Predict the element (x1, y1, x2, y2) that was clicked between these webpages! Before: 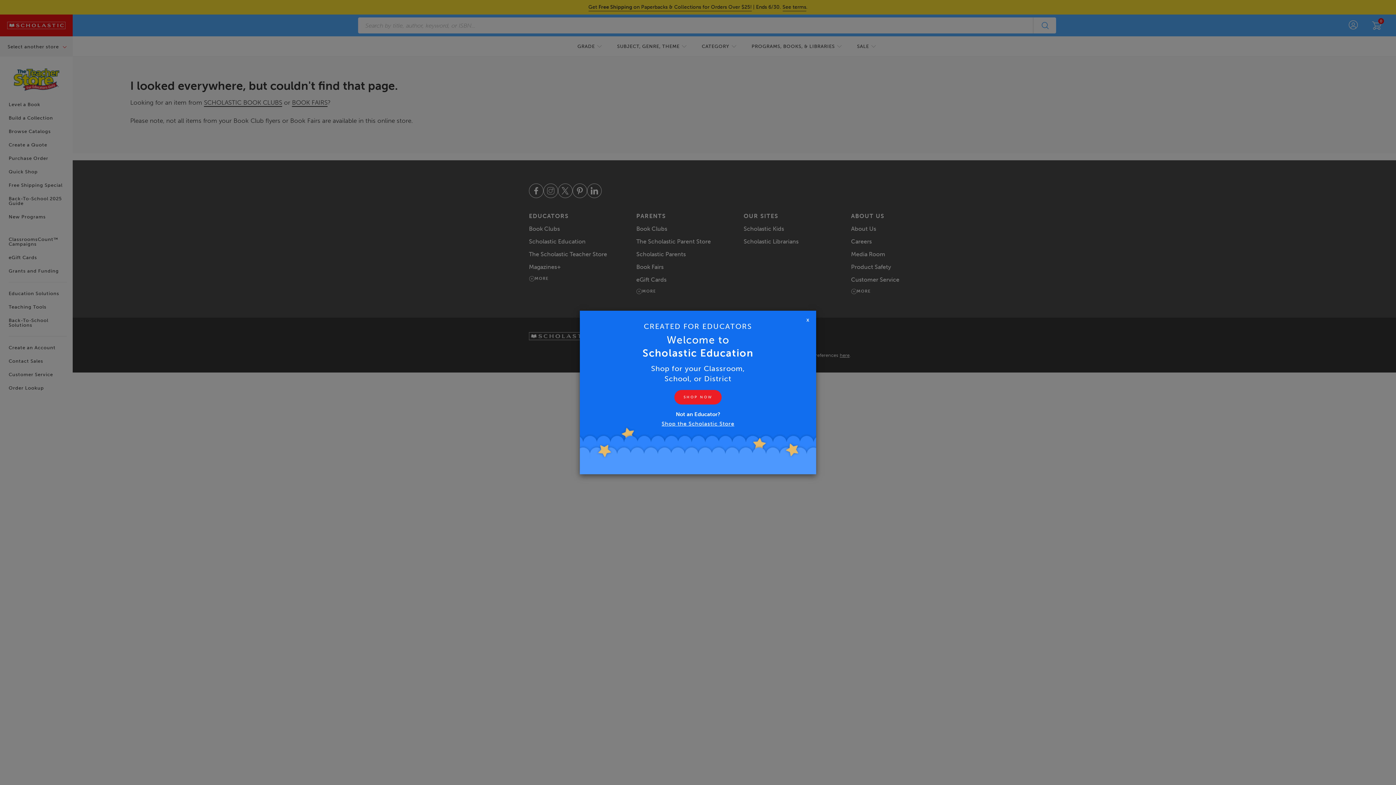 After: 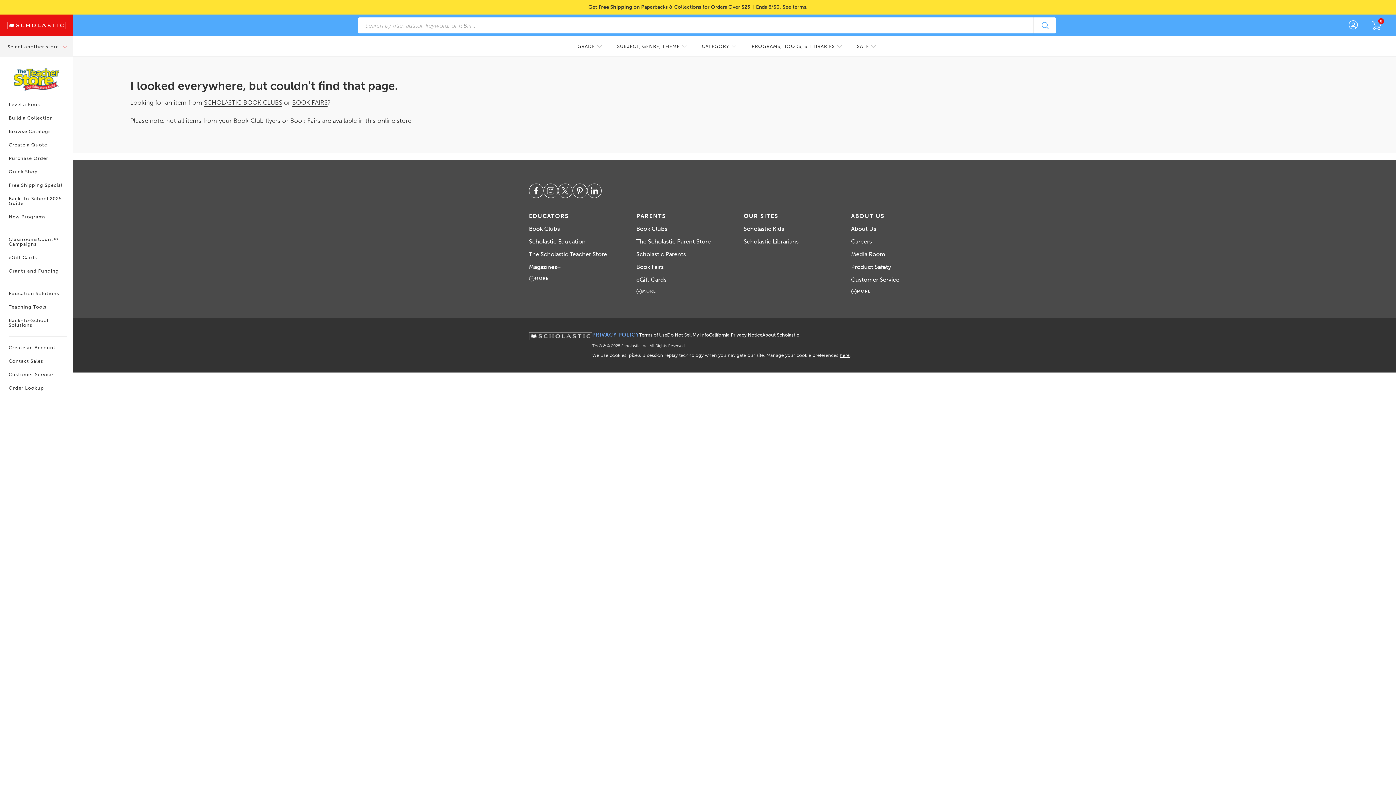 Action: label: Close bbox: (806, 317, 809, 322)